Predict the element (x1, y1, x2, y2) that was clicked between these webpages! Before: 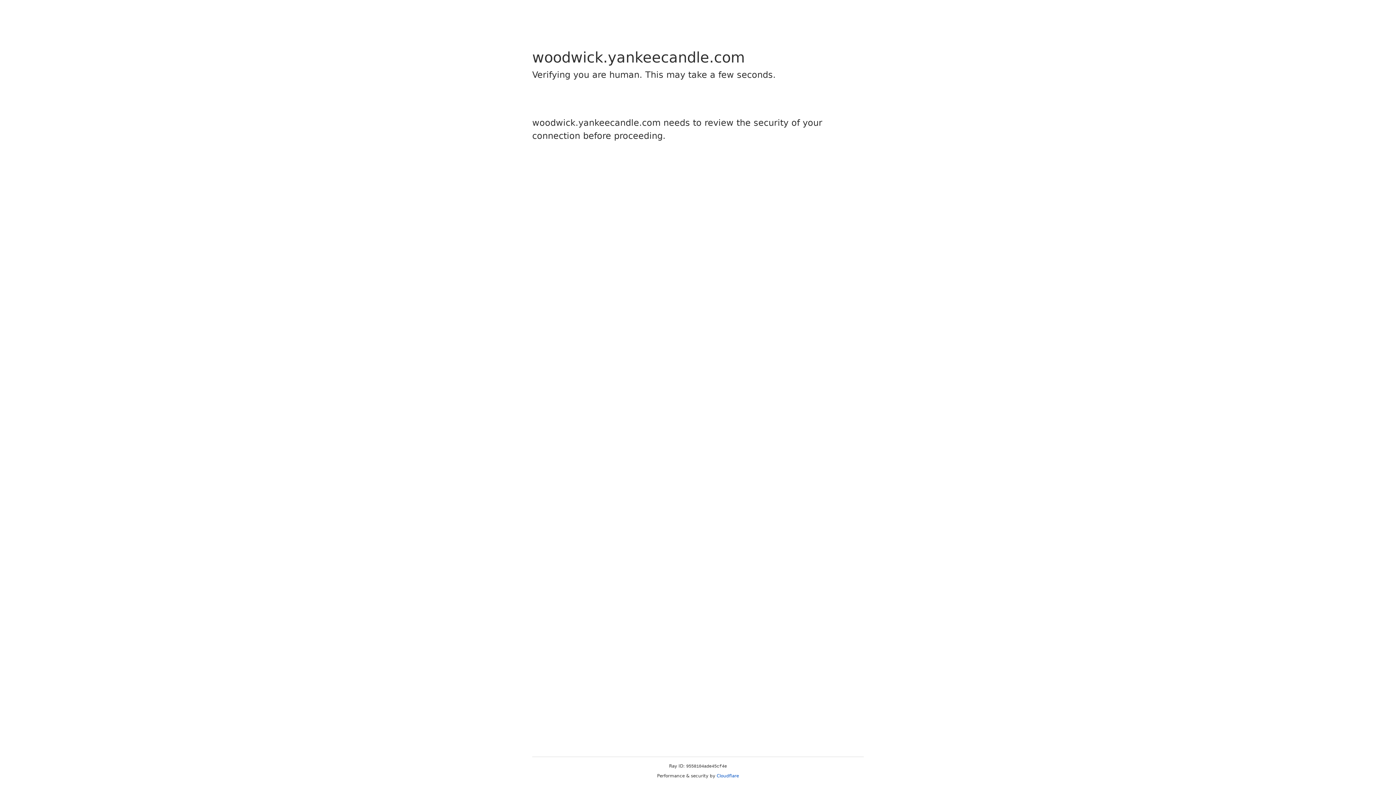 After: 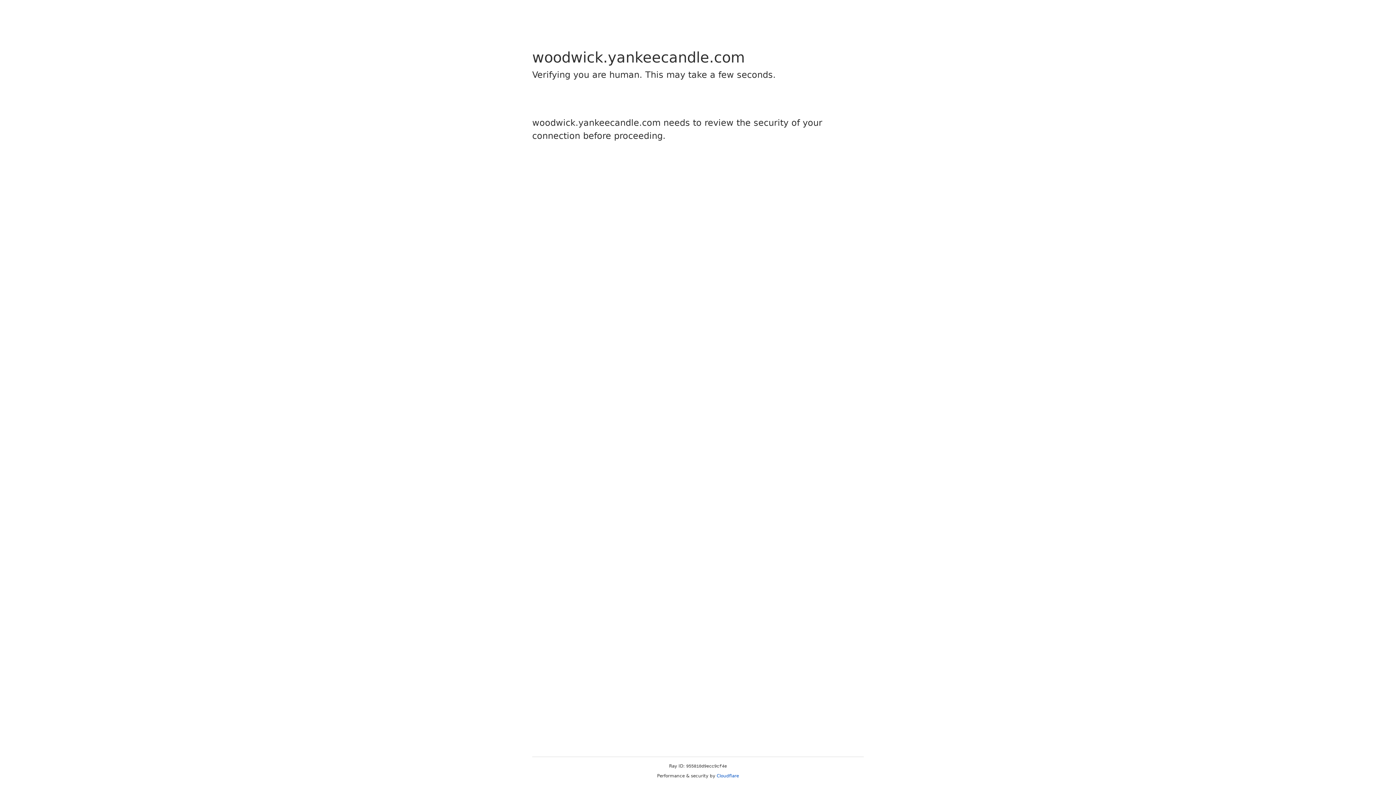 Action: label: Cloudflare bbox: (716, 773, 739, 778)